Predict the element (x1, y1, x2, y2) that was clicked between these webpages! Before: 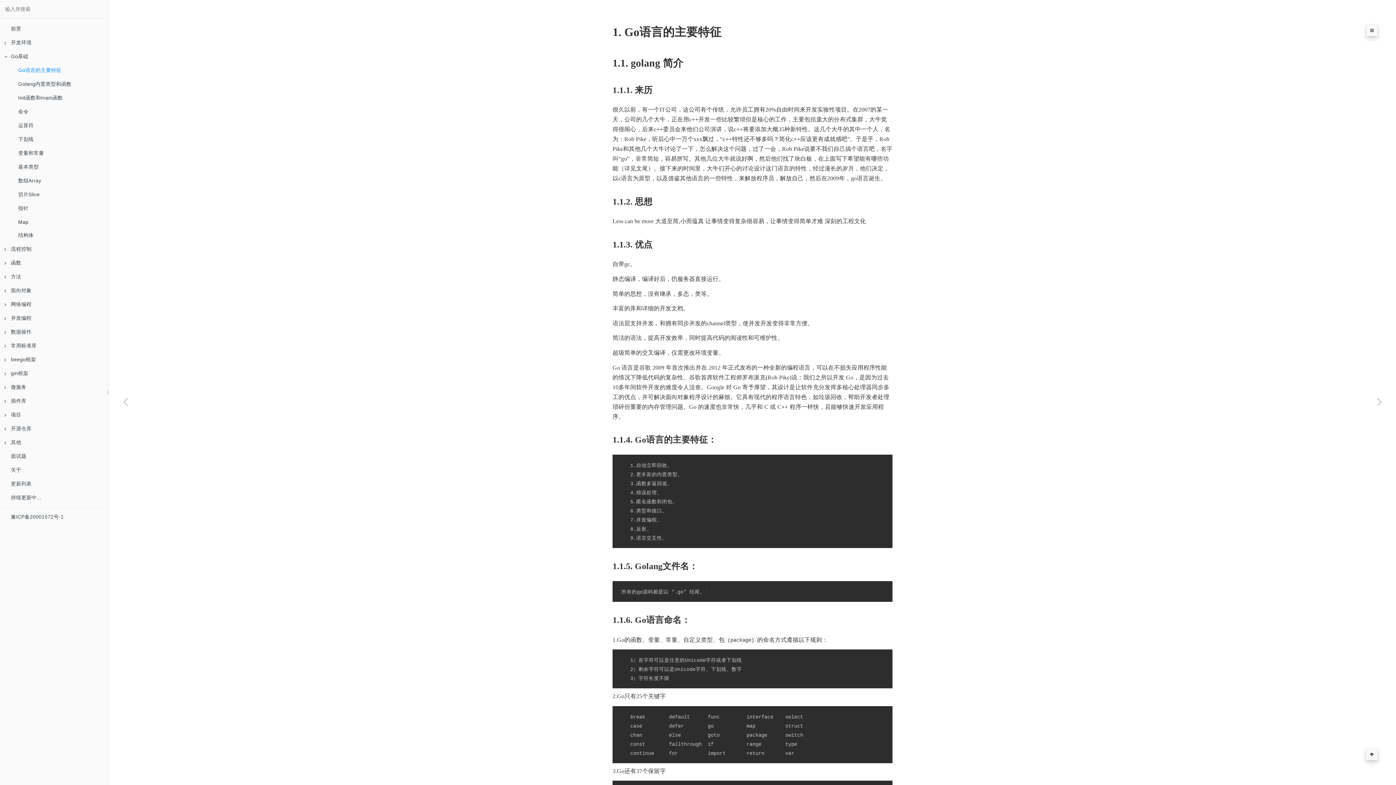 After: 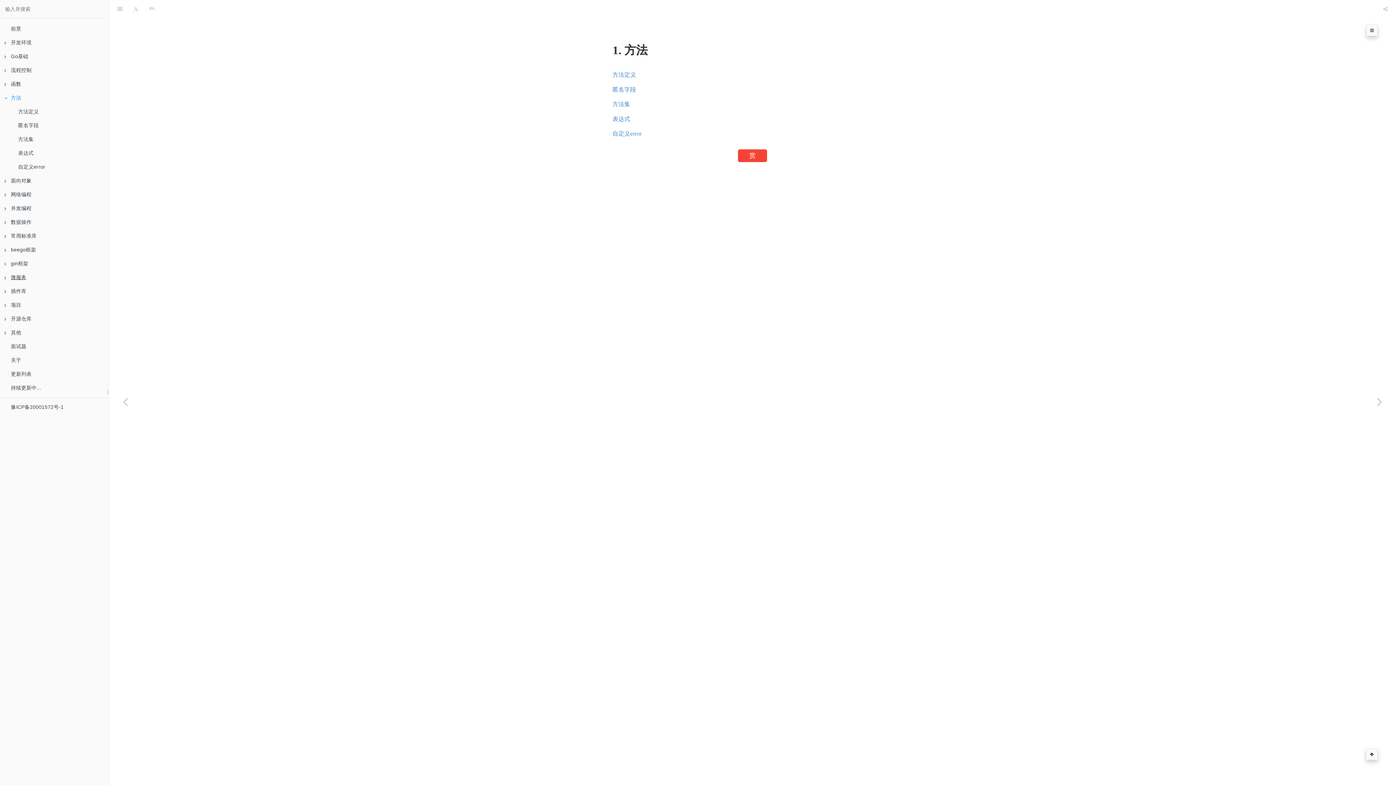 Action: label: 方法 bbox: (0, 270, 108, 284)